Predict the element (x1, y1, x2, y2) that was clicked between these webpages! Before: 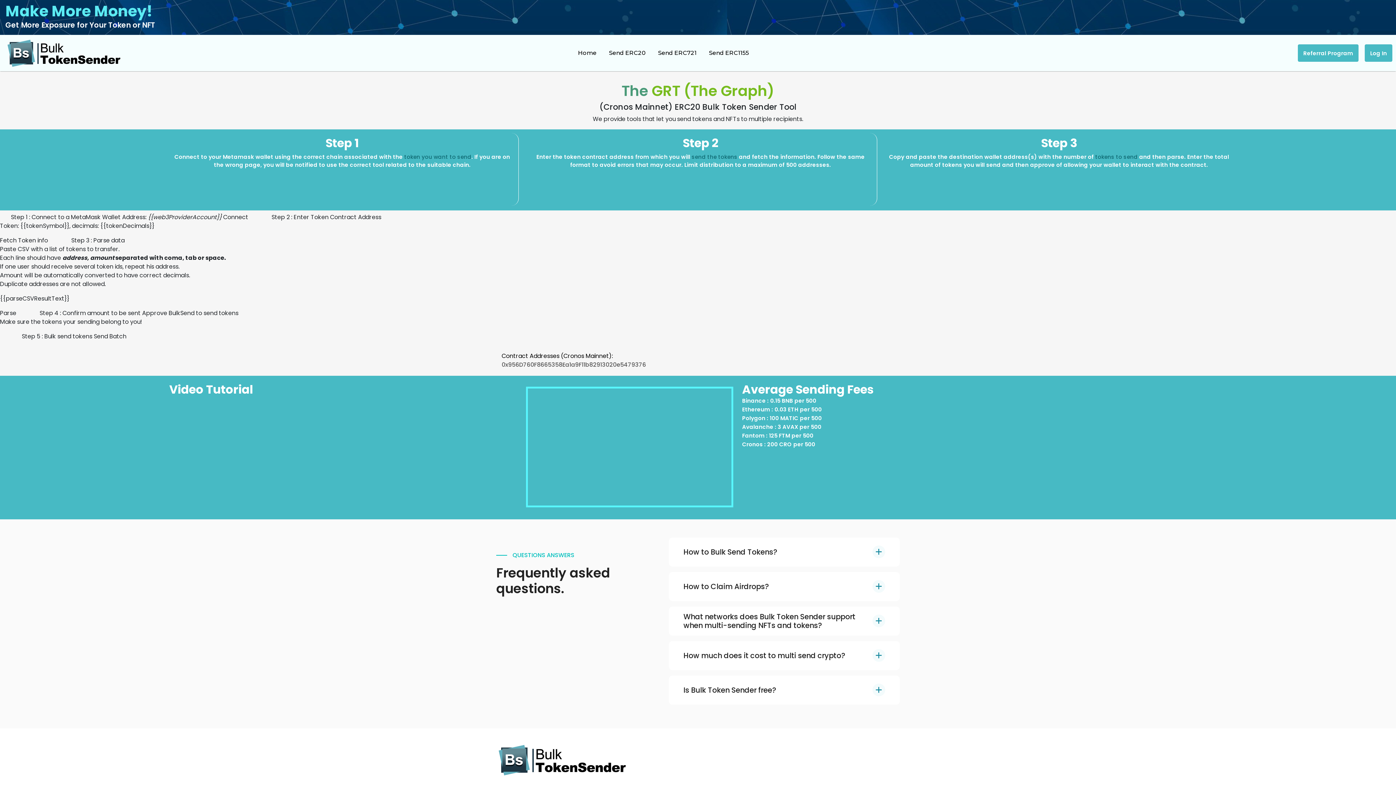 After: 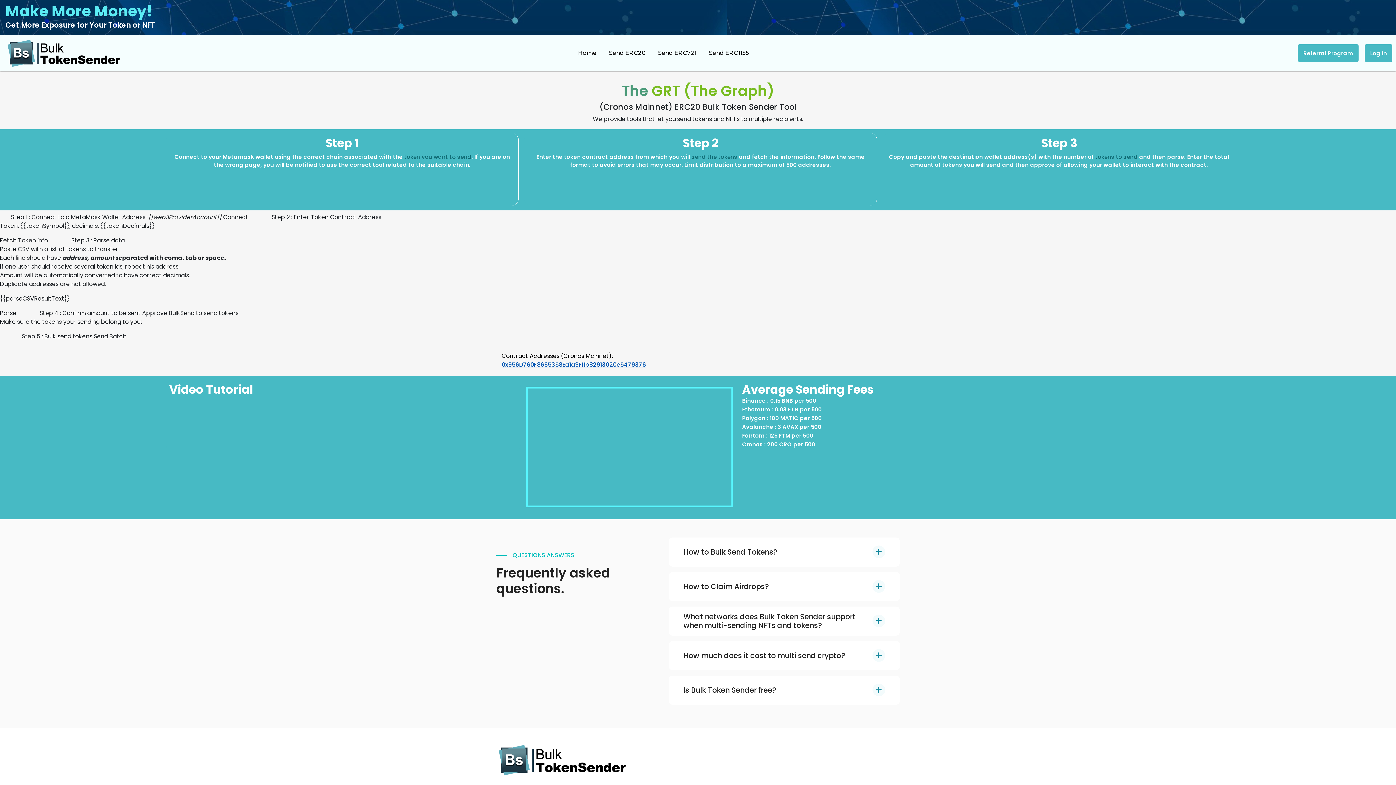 Action: bbox: (501, 345, 638, 352) label: 0x956D760F8665358Ea1a9F11b82913020e5479376